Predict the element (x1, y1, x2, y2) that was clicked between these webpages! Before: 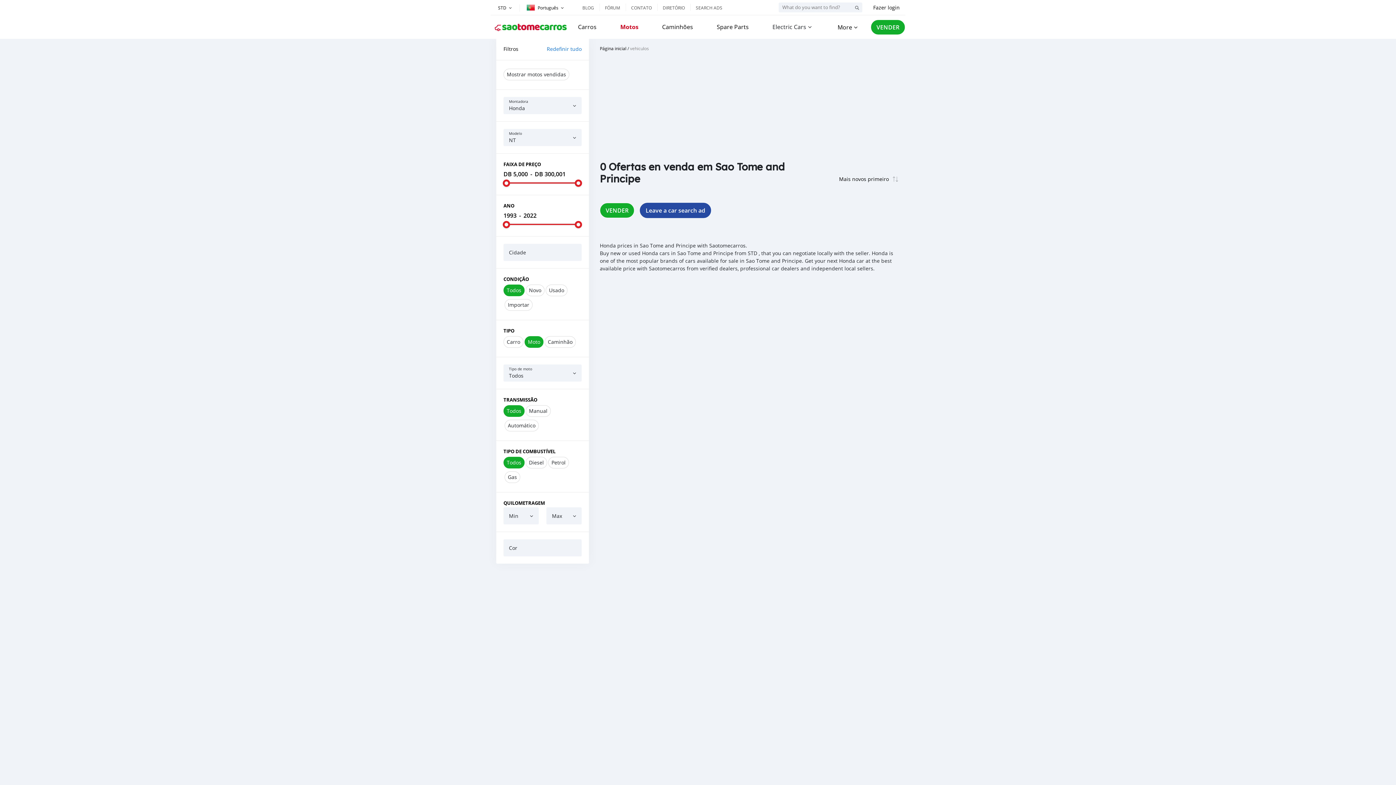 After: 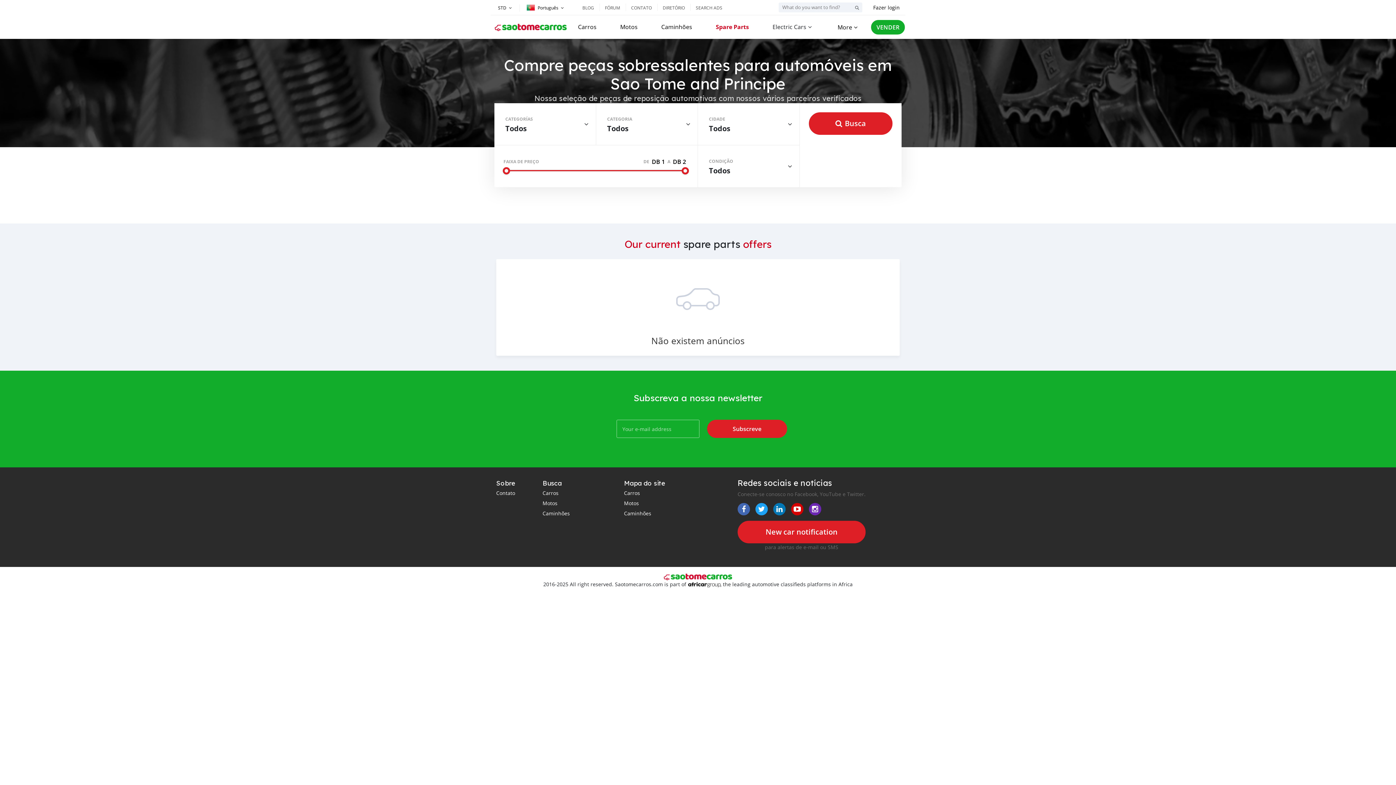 Action: bbox: (716, 22, 748, 31) label: Spare Parts